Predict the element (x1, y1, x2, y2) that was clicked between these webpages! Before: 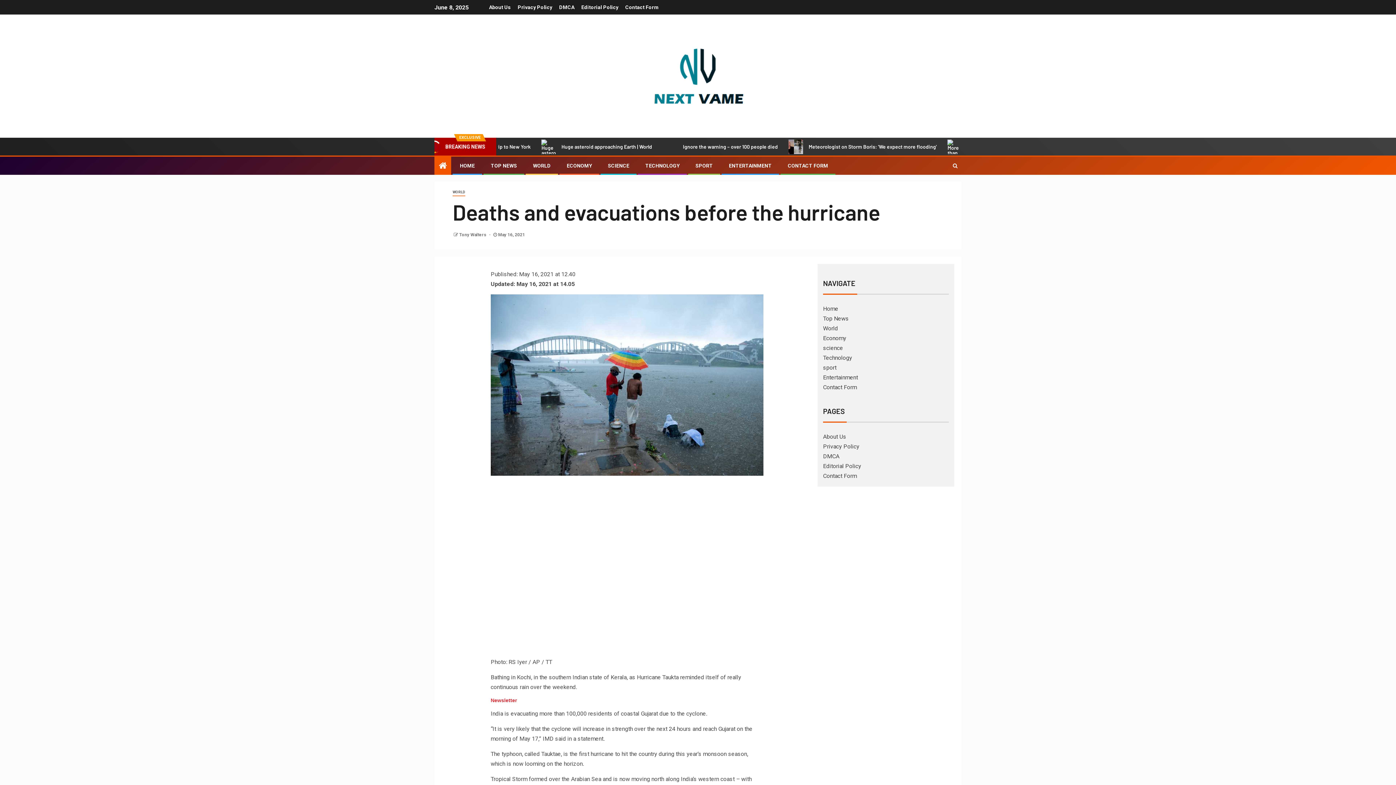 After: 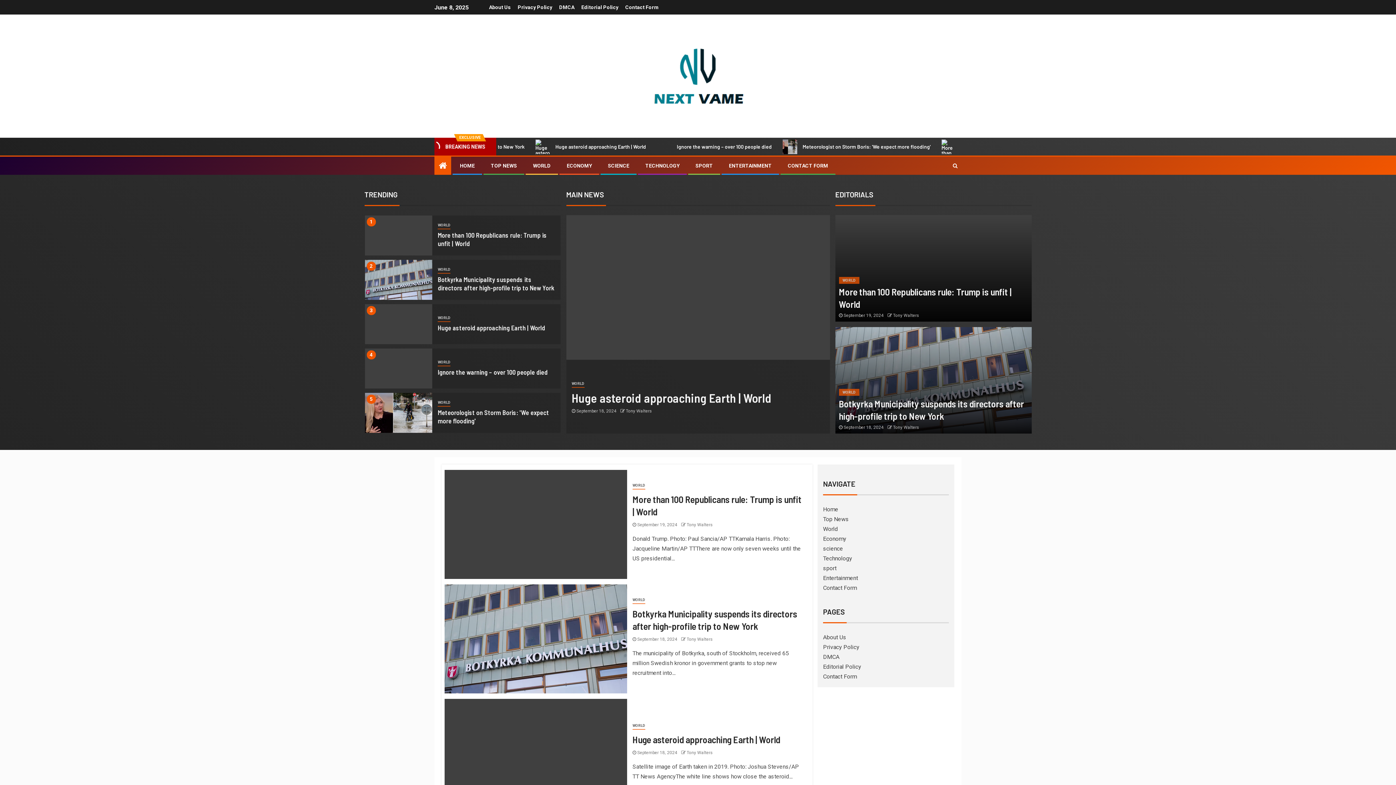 Action: bbox: (823, 344, 843, 351) label: science